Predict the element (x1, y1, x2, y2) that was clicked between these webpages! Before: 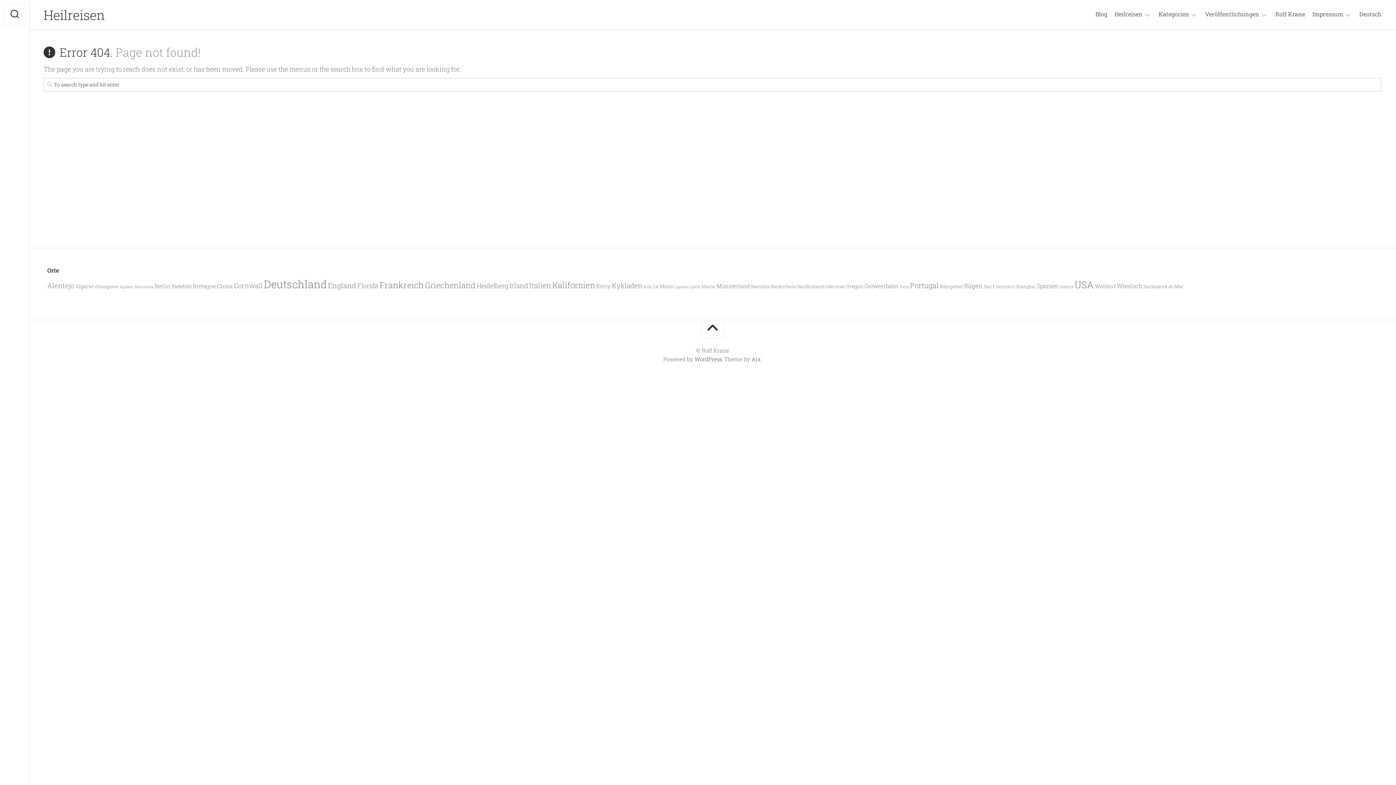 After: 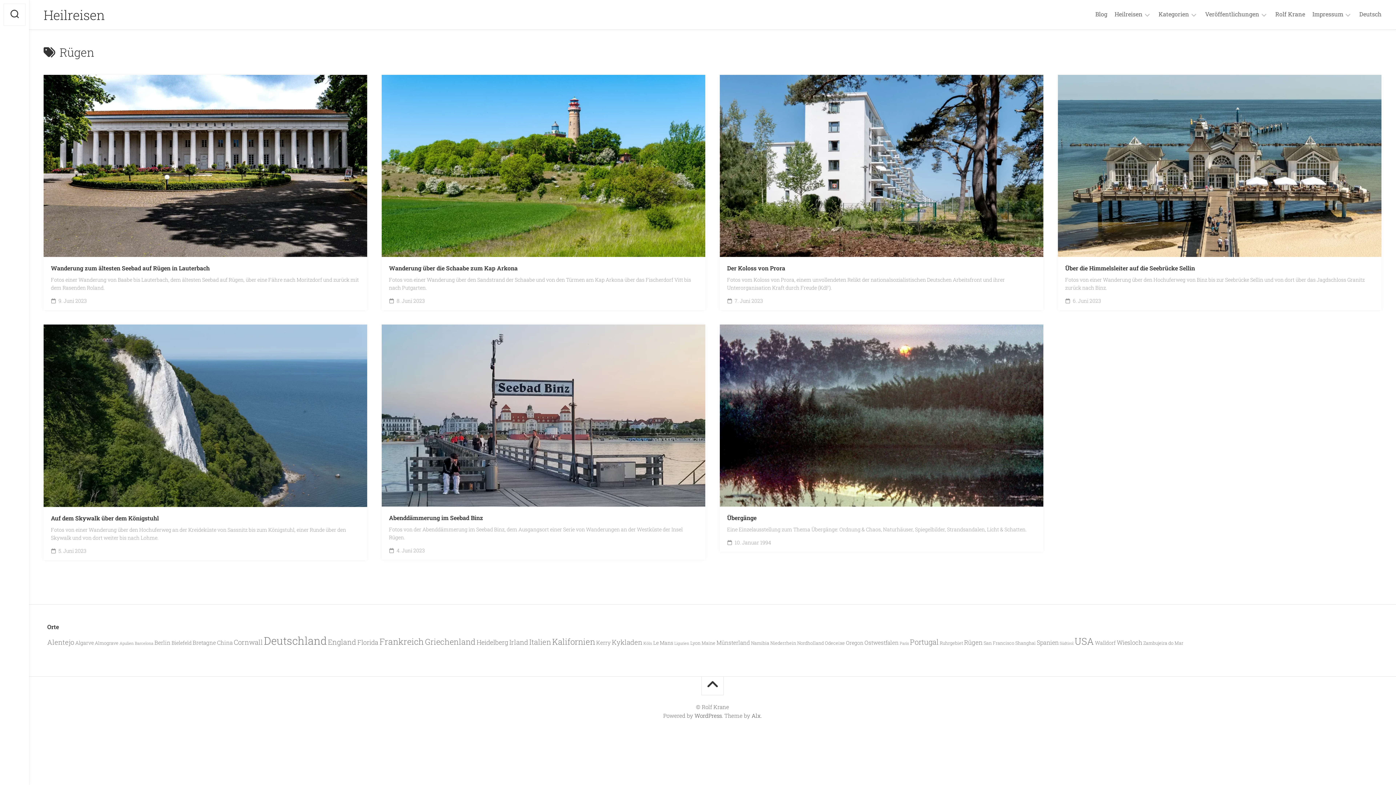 Action: label: Rügen (7 Einträge) bbox: (964, 281, 982, 290)